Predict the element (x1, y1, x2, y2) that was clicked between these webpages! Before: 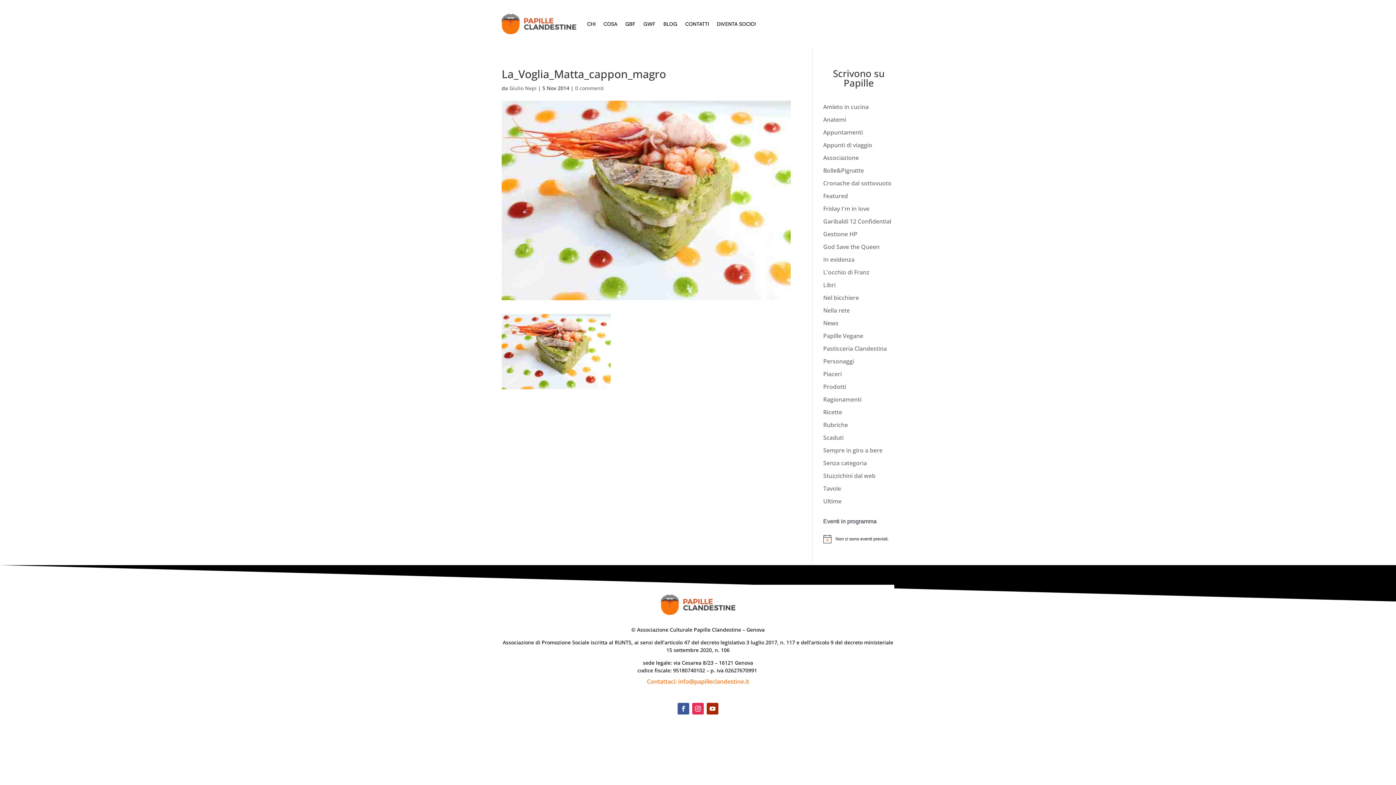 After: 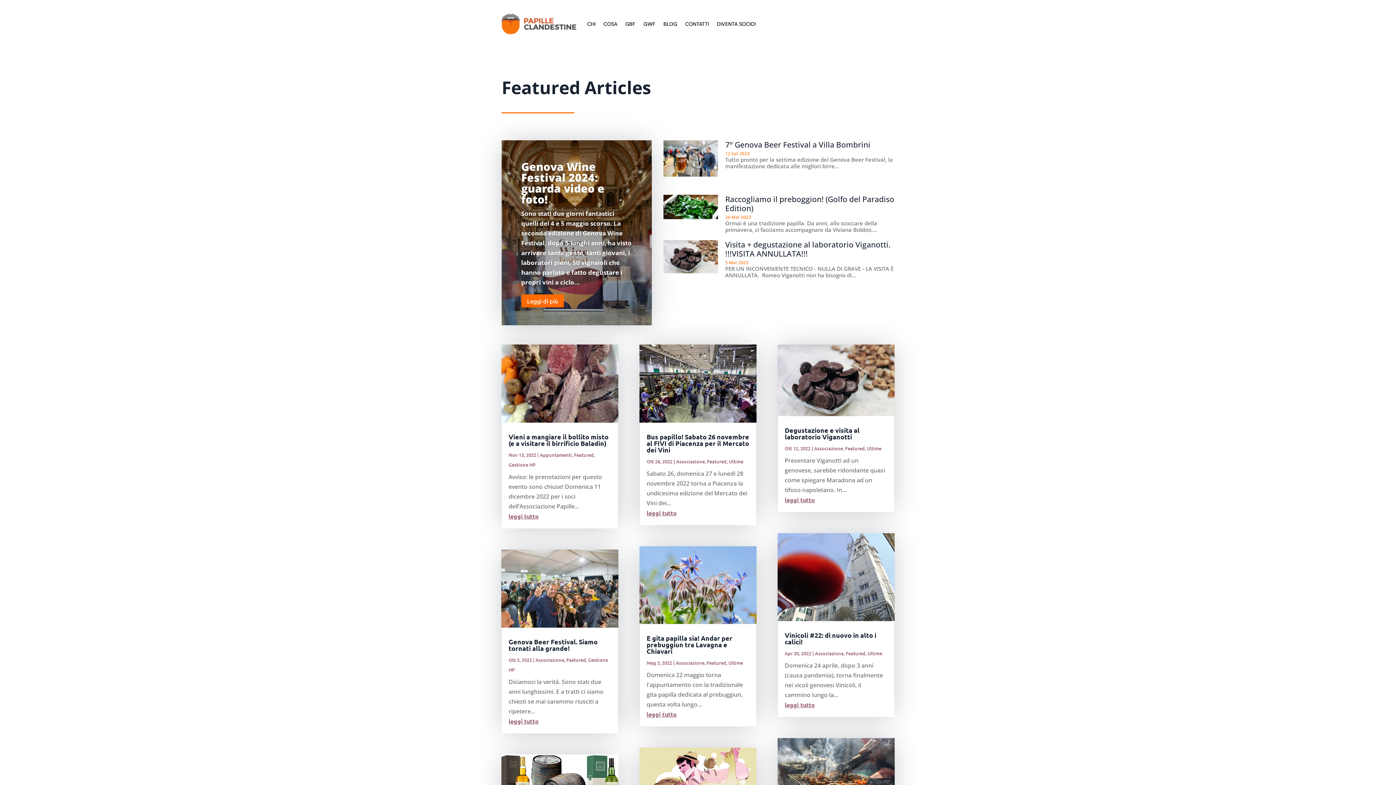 Action: label: Featured bbox: (823, 192, 848, 200)